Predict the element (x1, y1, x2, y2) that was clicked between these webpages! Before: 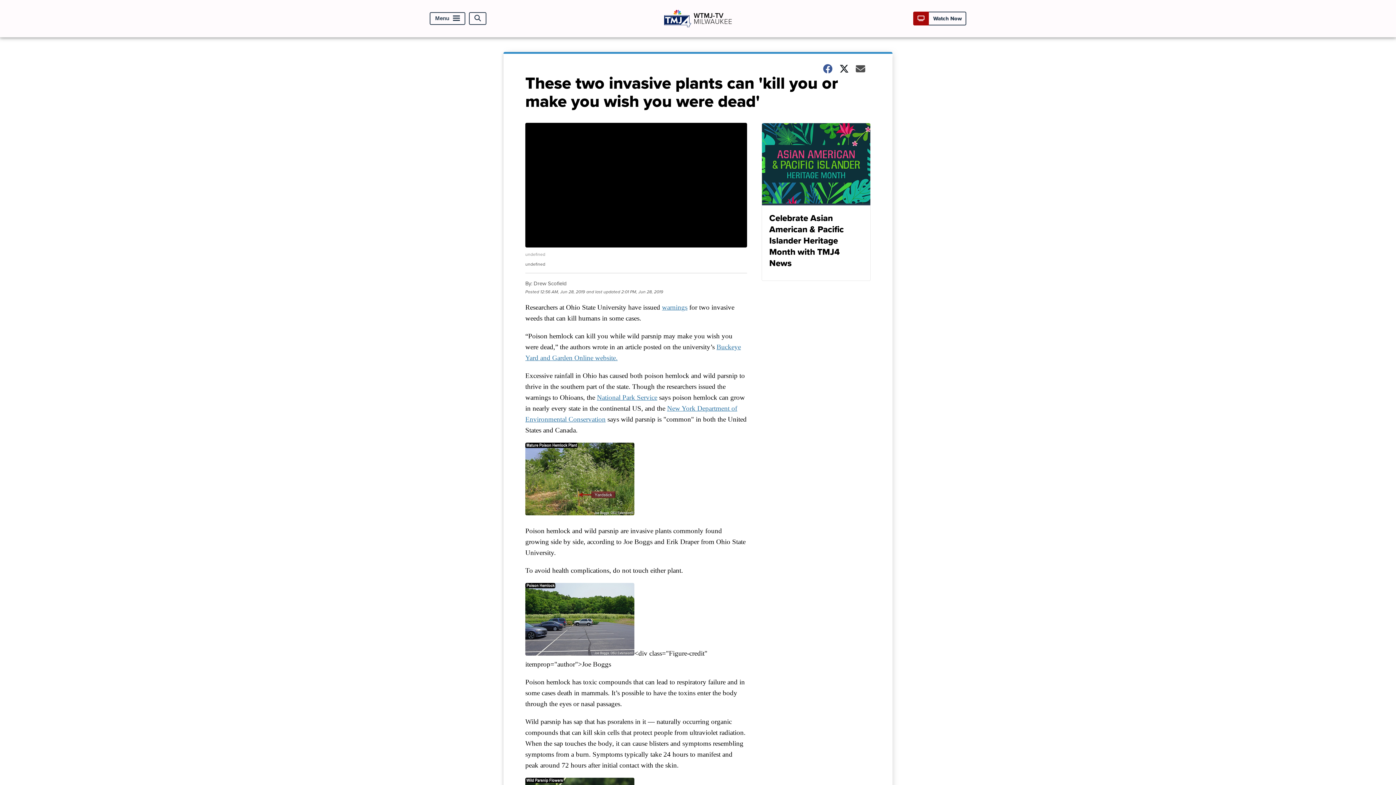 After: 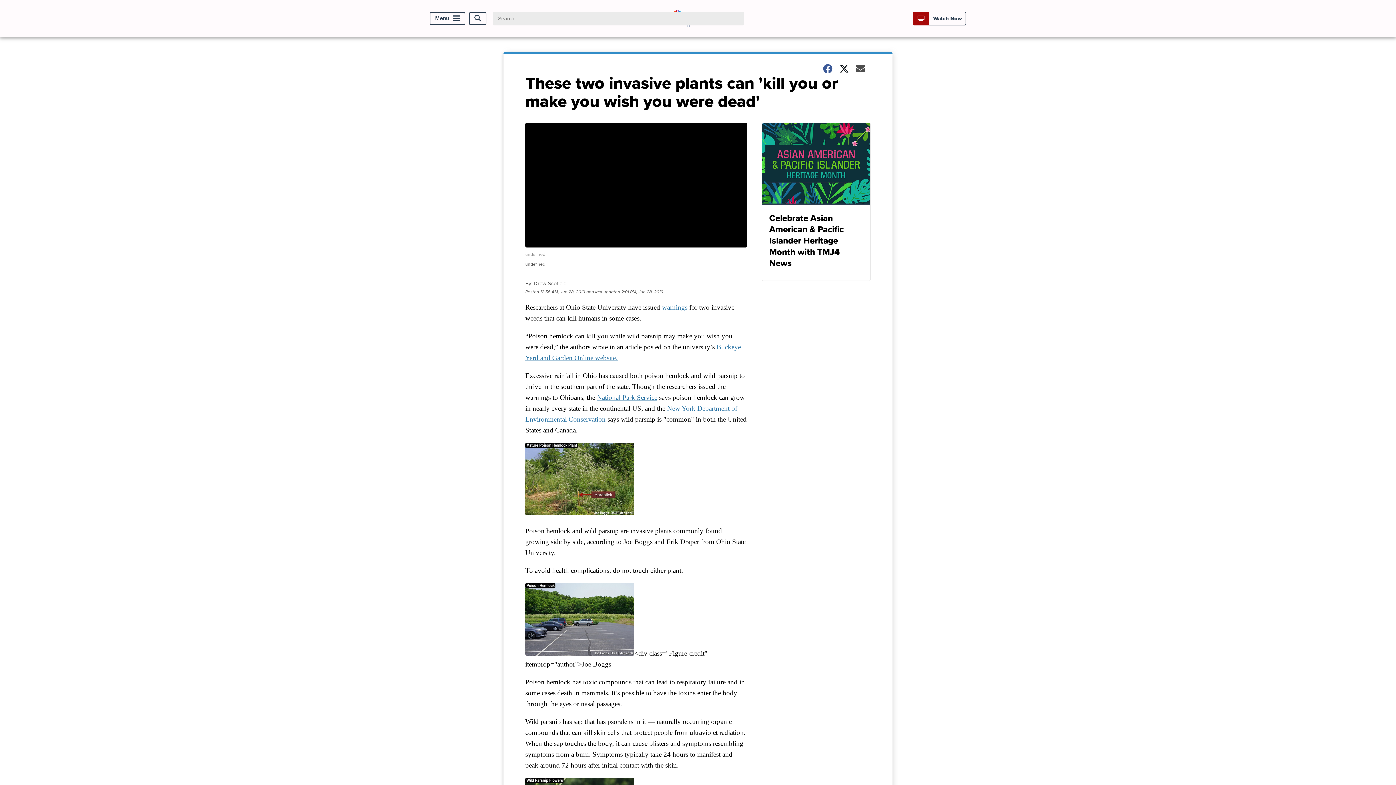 Action: bbox: (469, 12, 486, 24) label: Open Search